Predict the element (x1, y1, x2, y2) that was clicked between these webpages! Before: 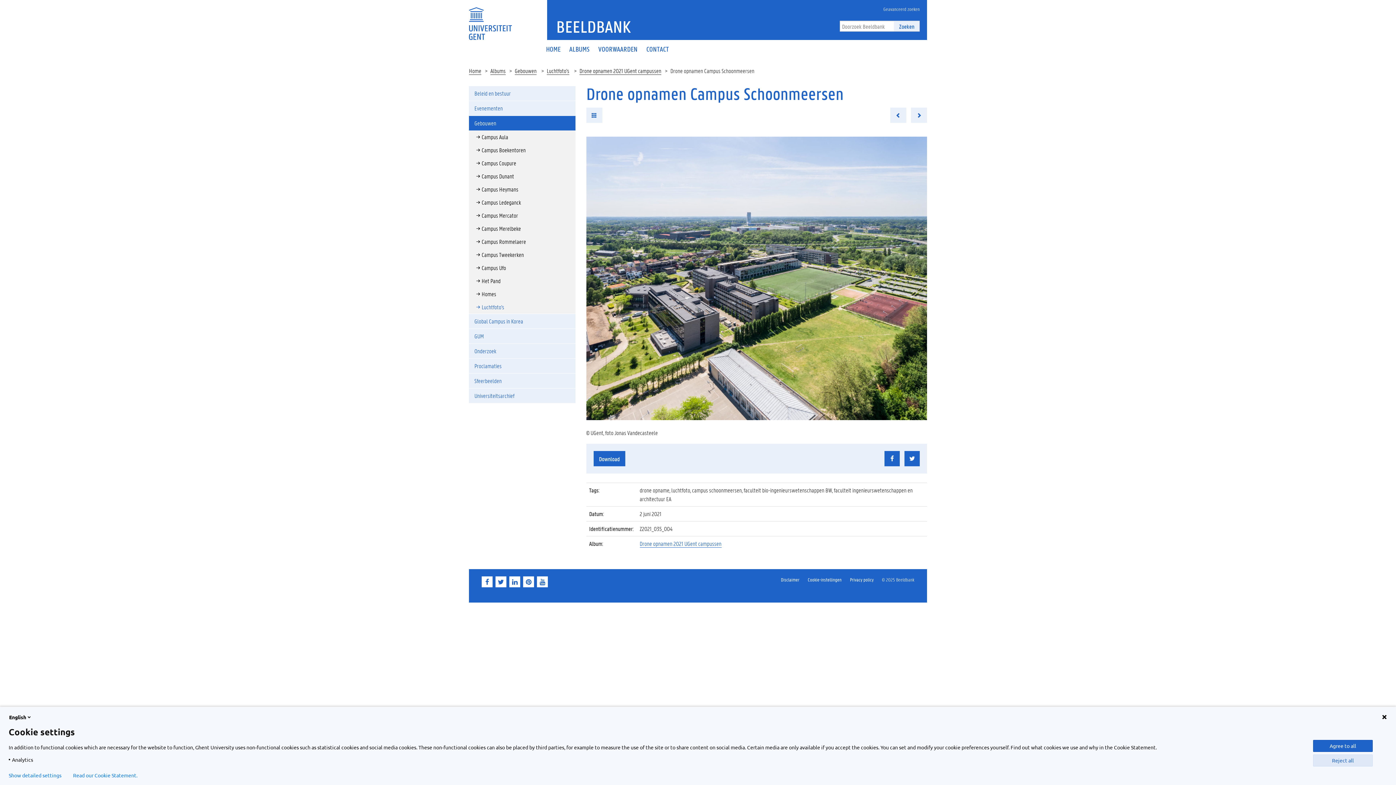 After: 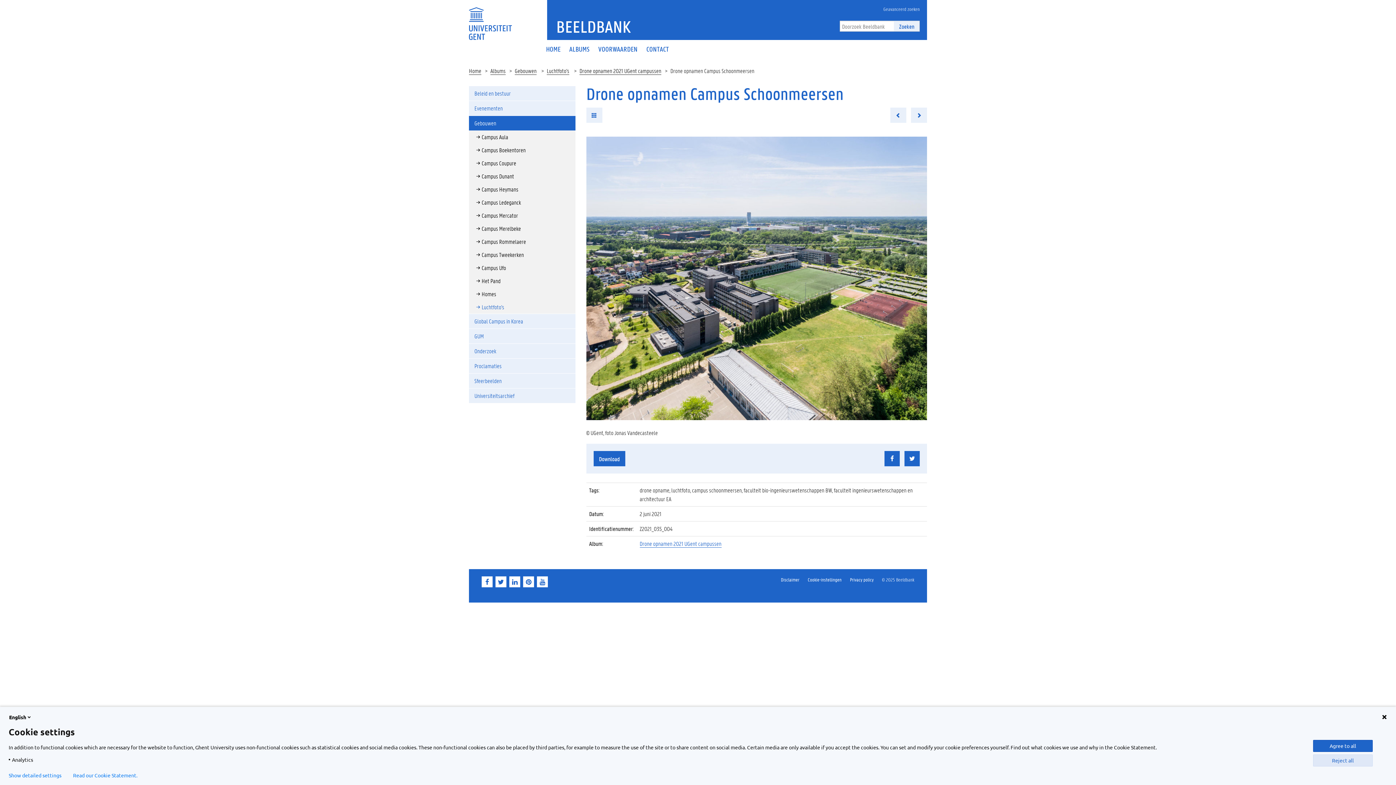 Action: bbox: (481, 576, 492, 587)